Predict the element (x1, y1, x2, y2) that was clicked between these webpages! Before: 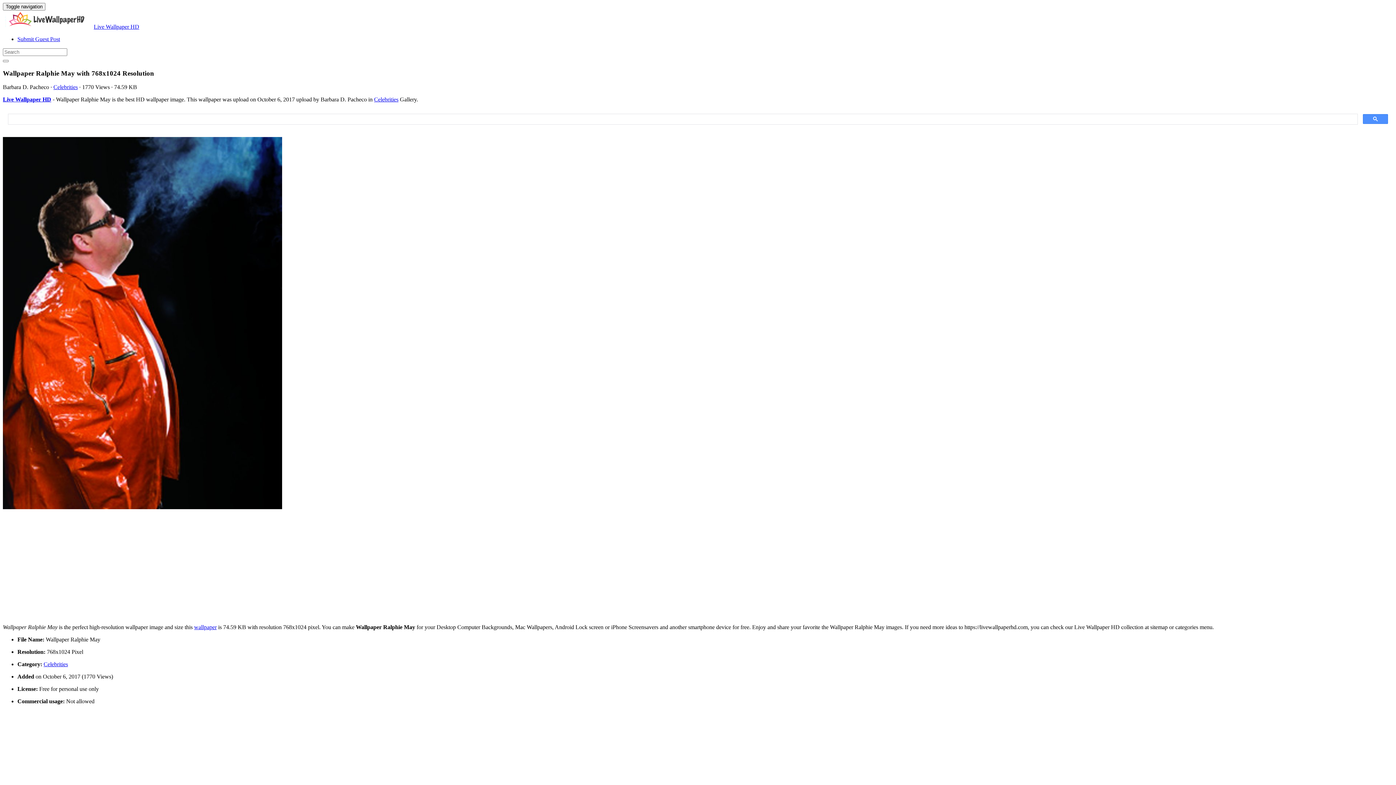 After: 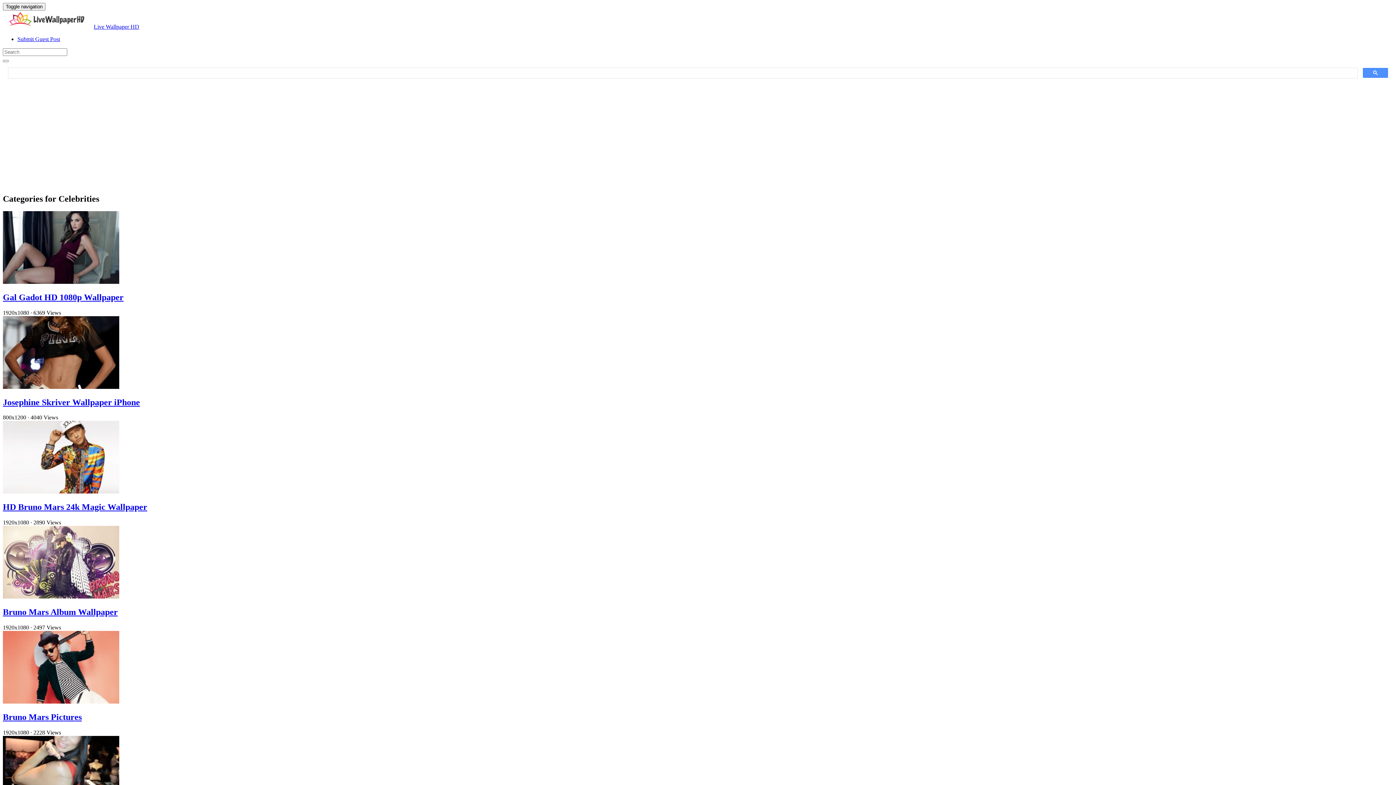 Action: bbox: (53, 84, 77, 90) label: Celebrities